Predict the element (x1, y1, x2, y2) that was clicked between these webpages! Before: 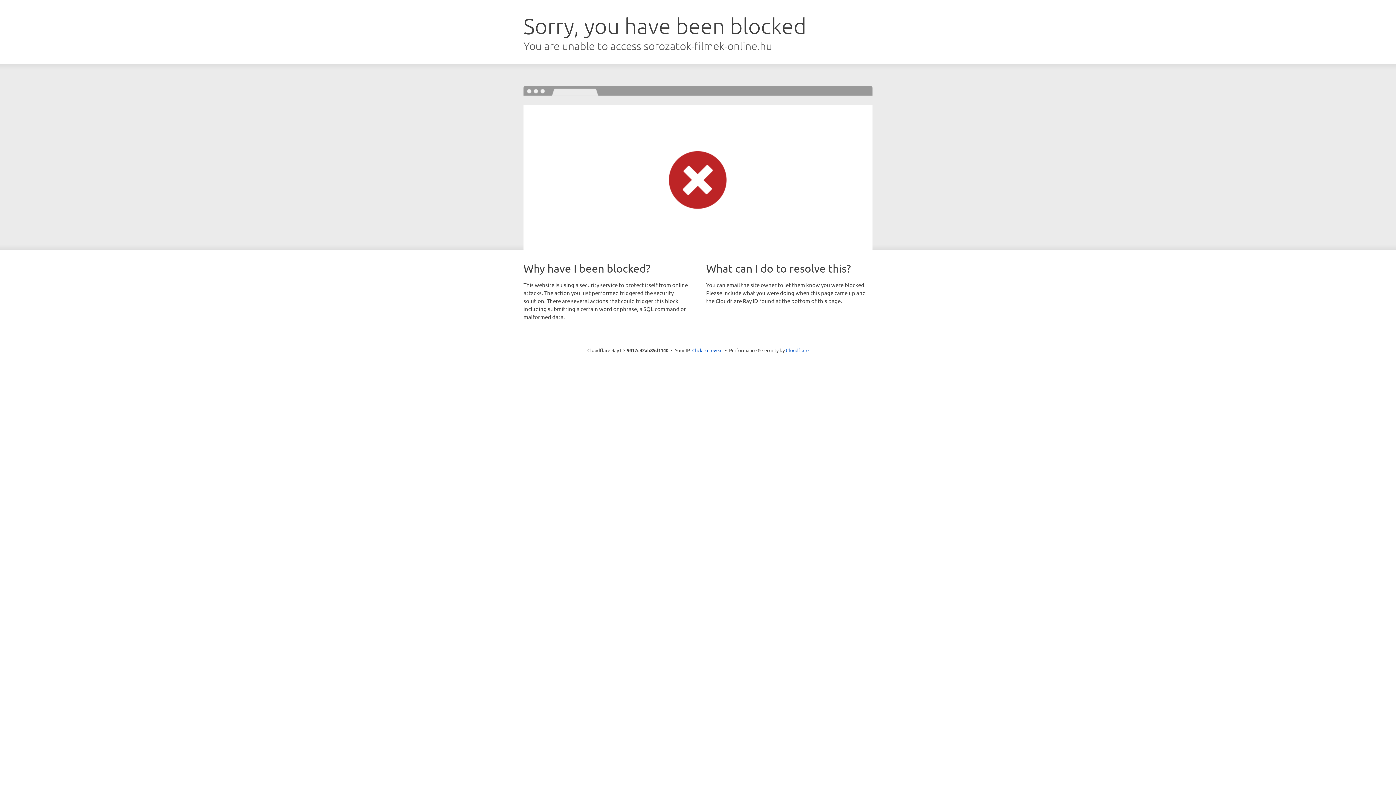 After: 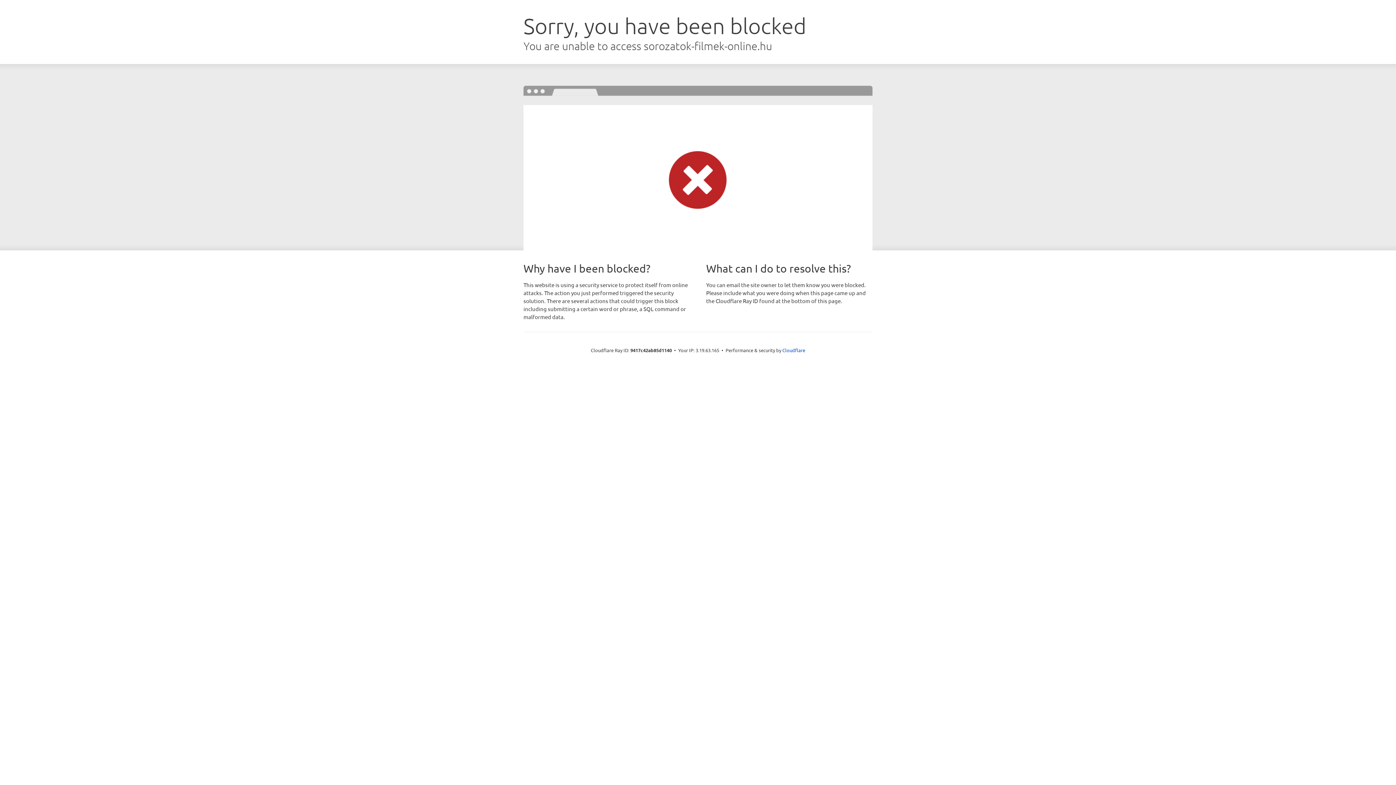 Action: bbox: (692, 346, 722, 353) label: Click to reveal